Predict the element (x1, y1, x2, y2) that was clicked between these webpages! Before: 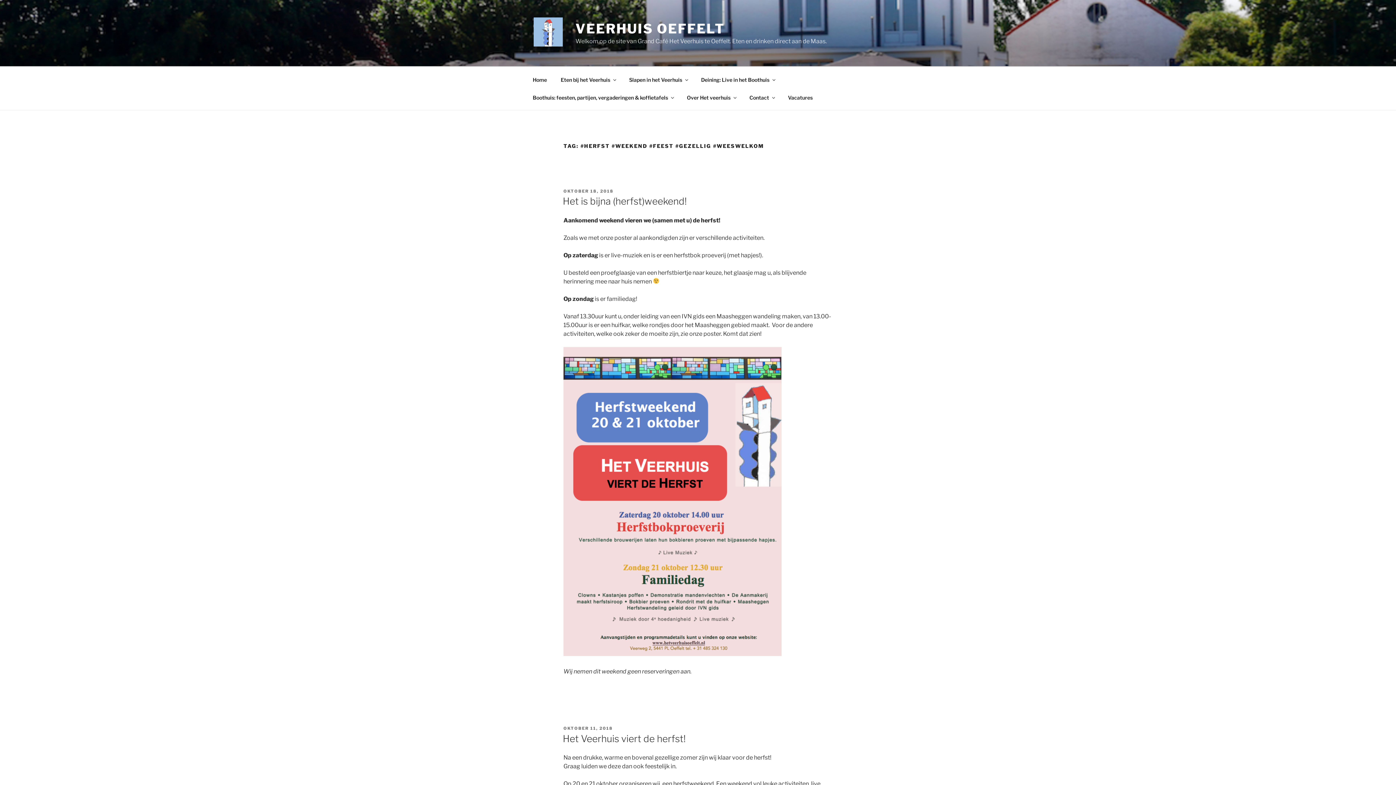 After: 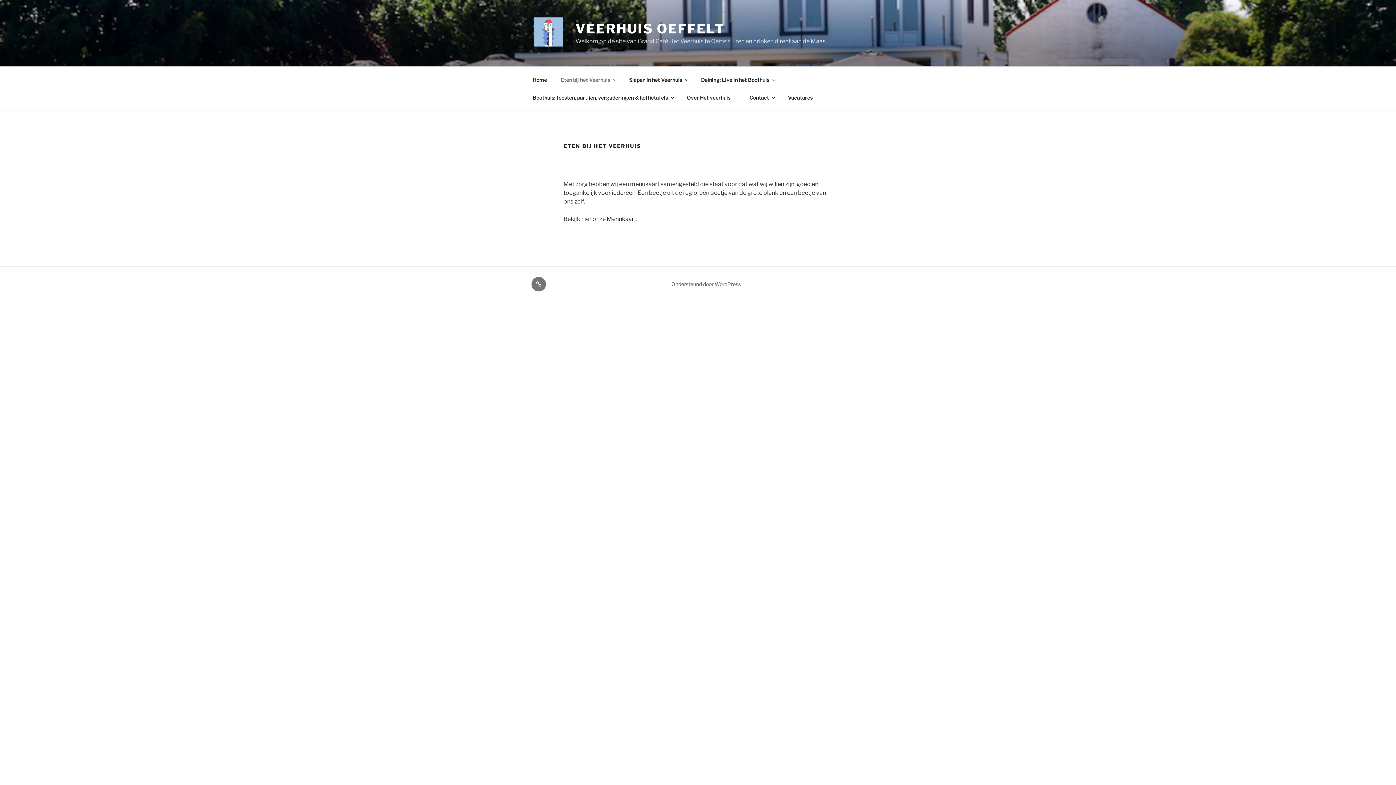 Action: label: Eten bij het Veerhuis bbox: (554, 70, 621, 88)